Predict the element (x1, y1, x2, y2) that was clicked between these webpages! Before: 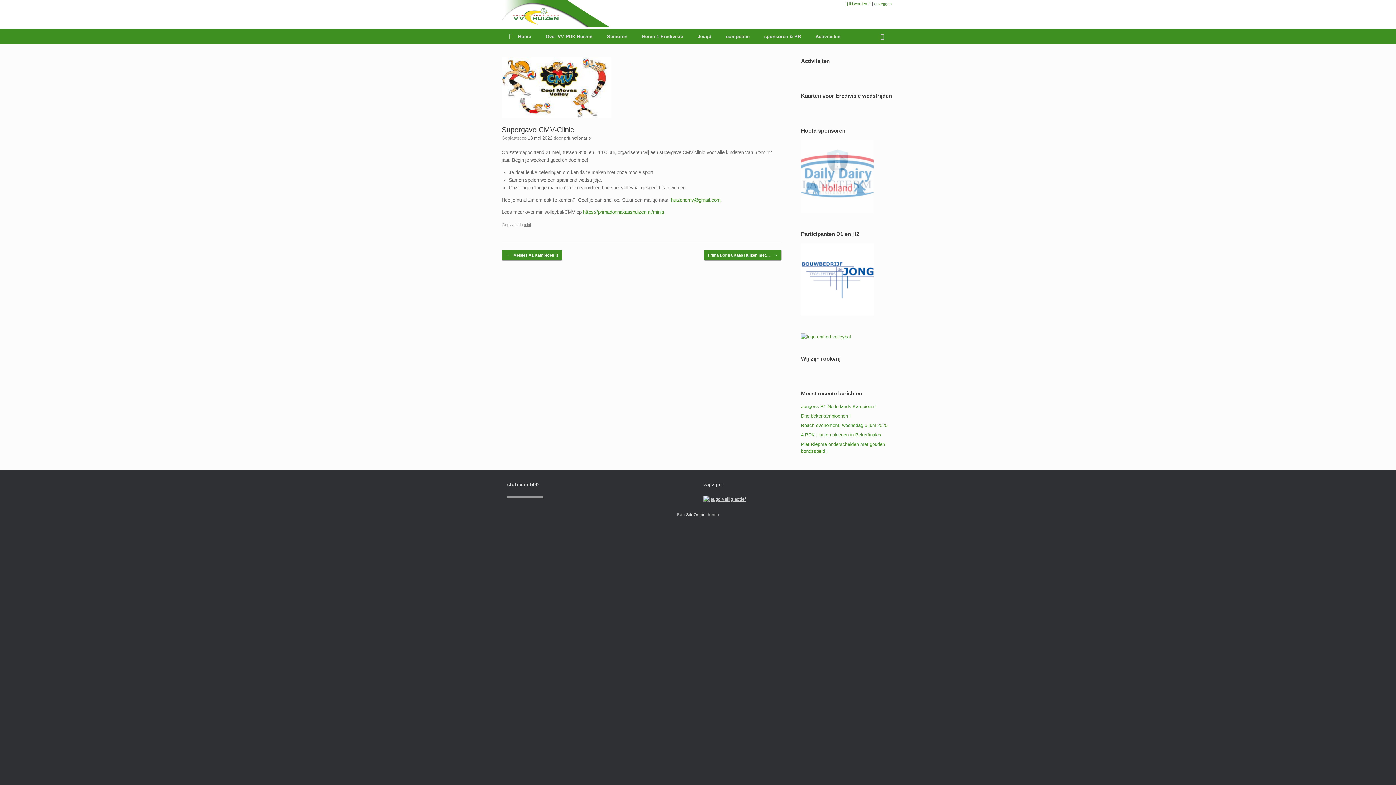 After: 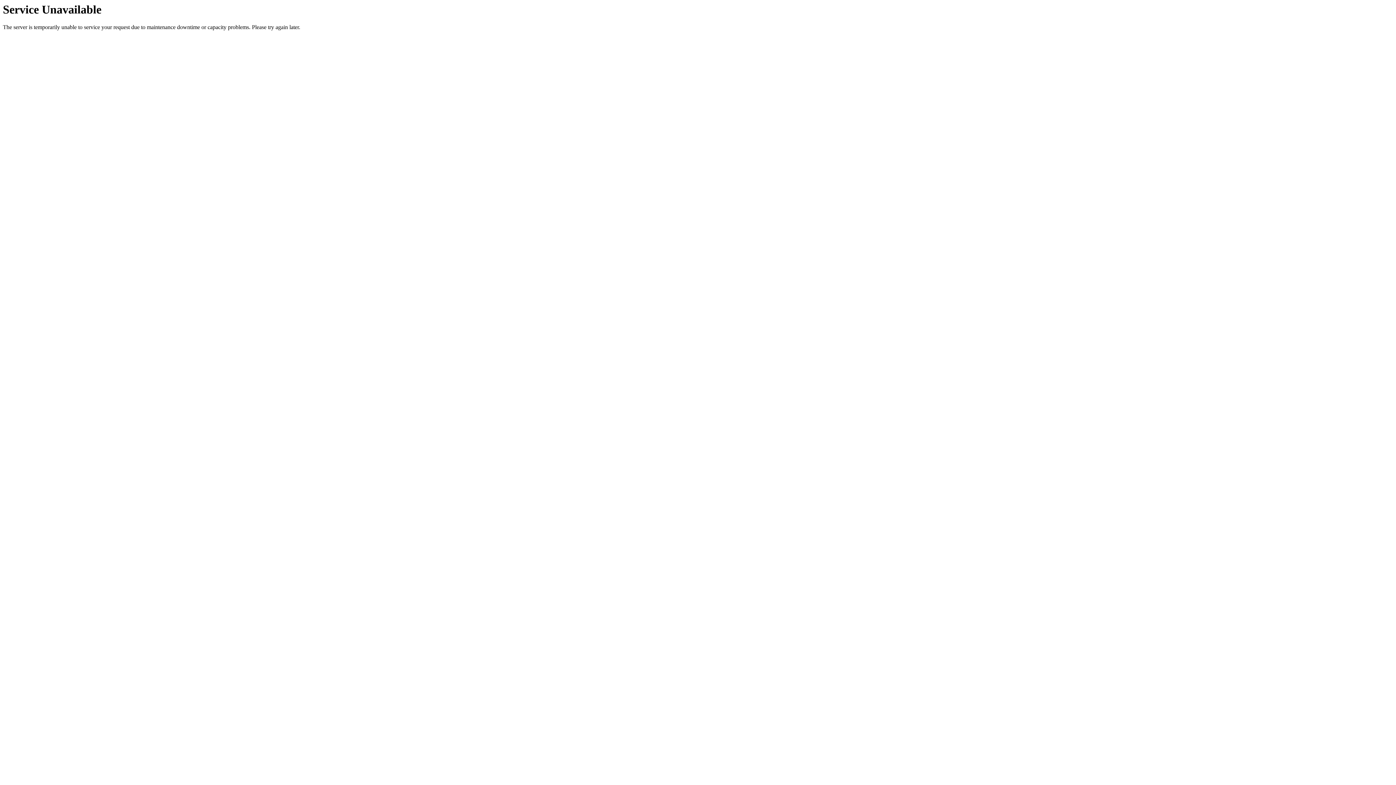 Action: label: Senioren bbox: (600, 28, 634, 44)